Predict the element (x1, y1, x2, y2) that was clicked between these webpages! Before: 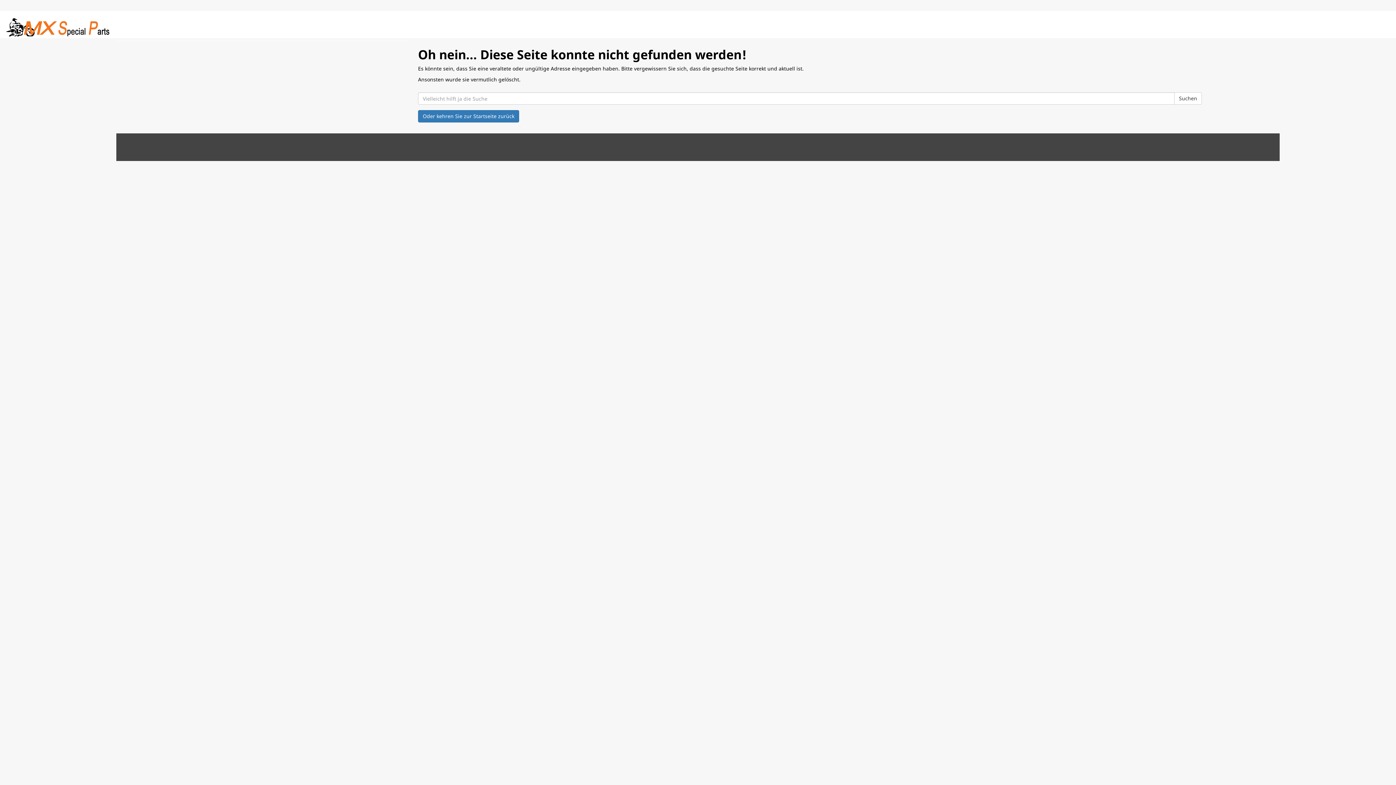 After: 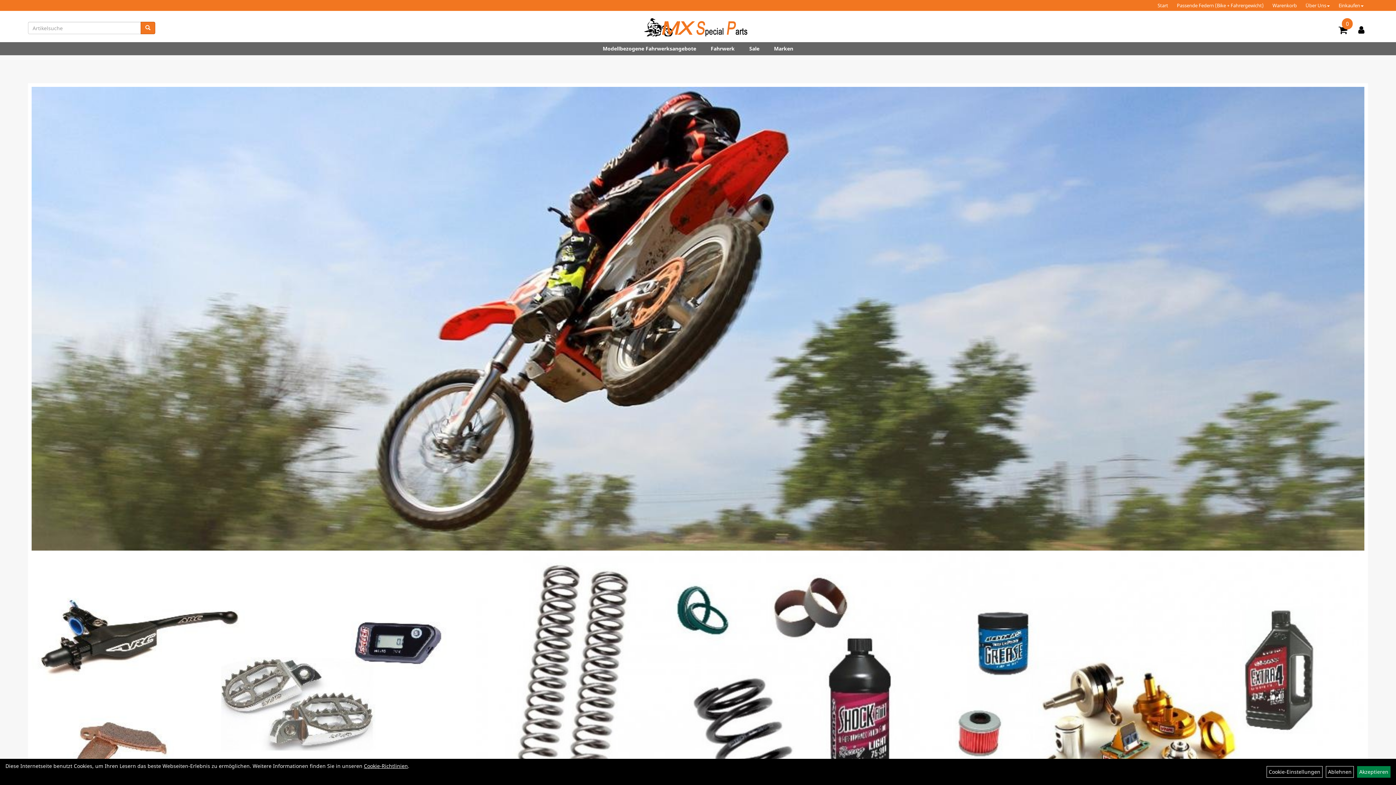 Action: bbox: (5, 18, 114, 36)